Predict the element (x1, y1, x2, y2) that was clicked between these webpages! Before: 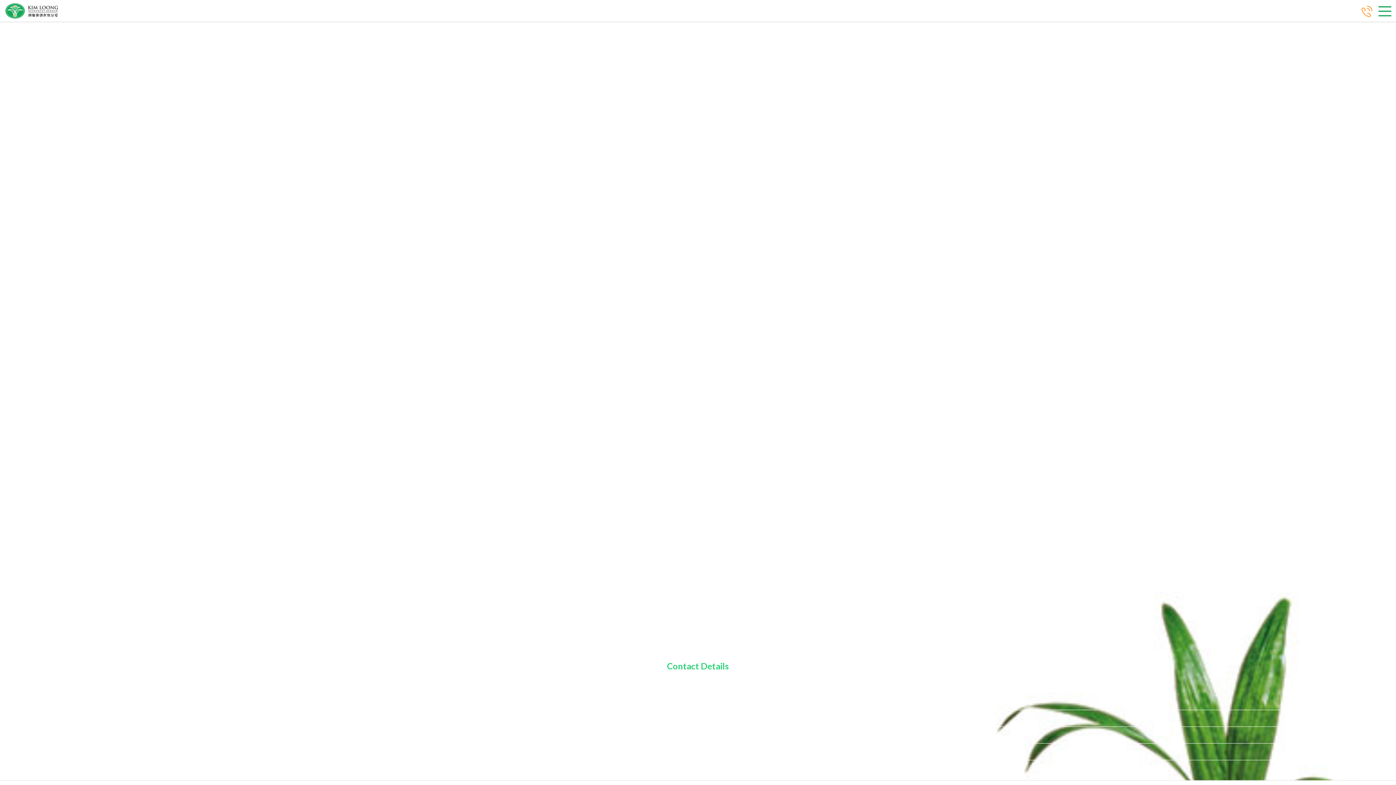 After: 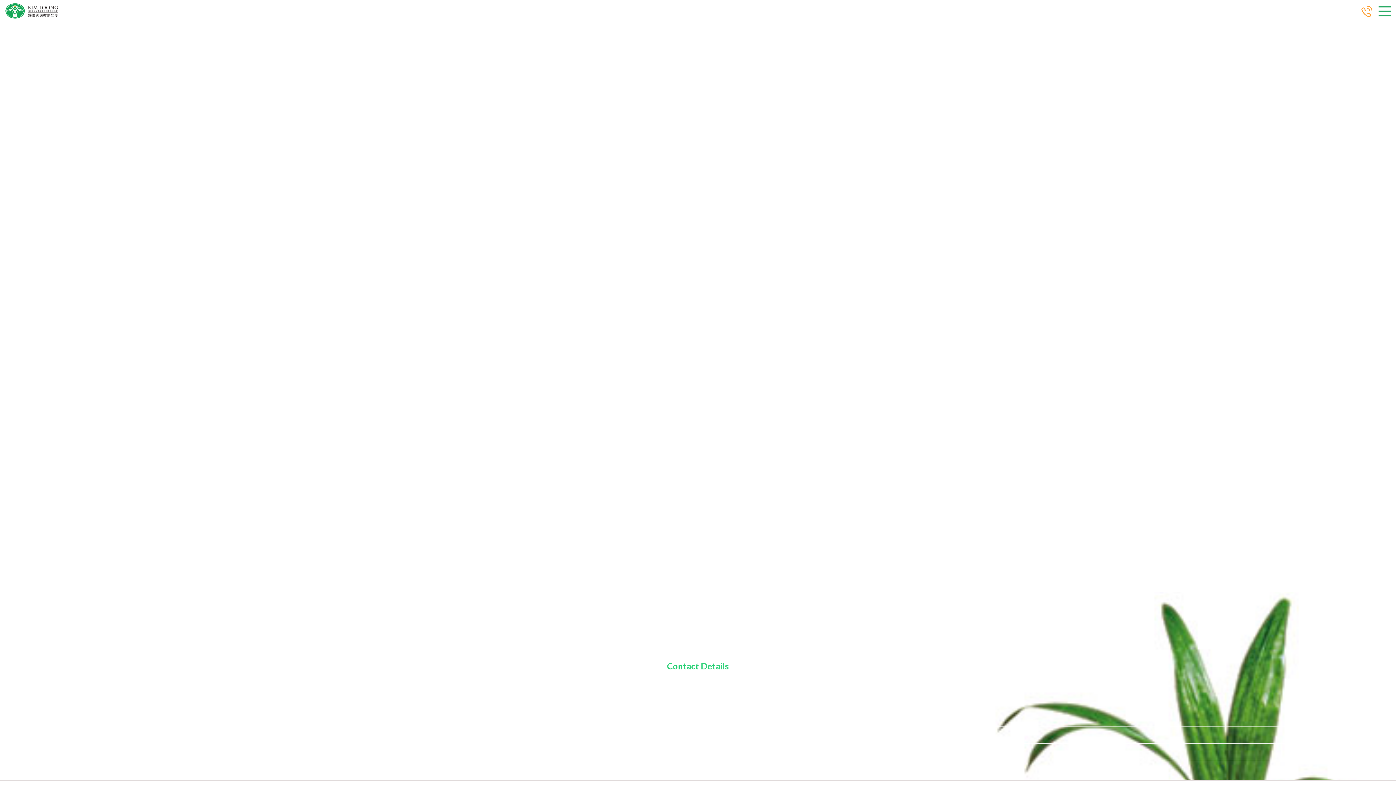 Action: bbox: (1358, 1, 1374, 19)